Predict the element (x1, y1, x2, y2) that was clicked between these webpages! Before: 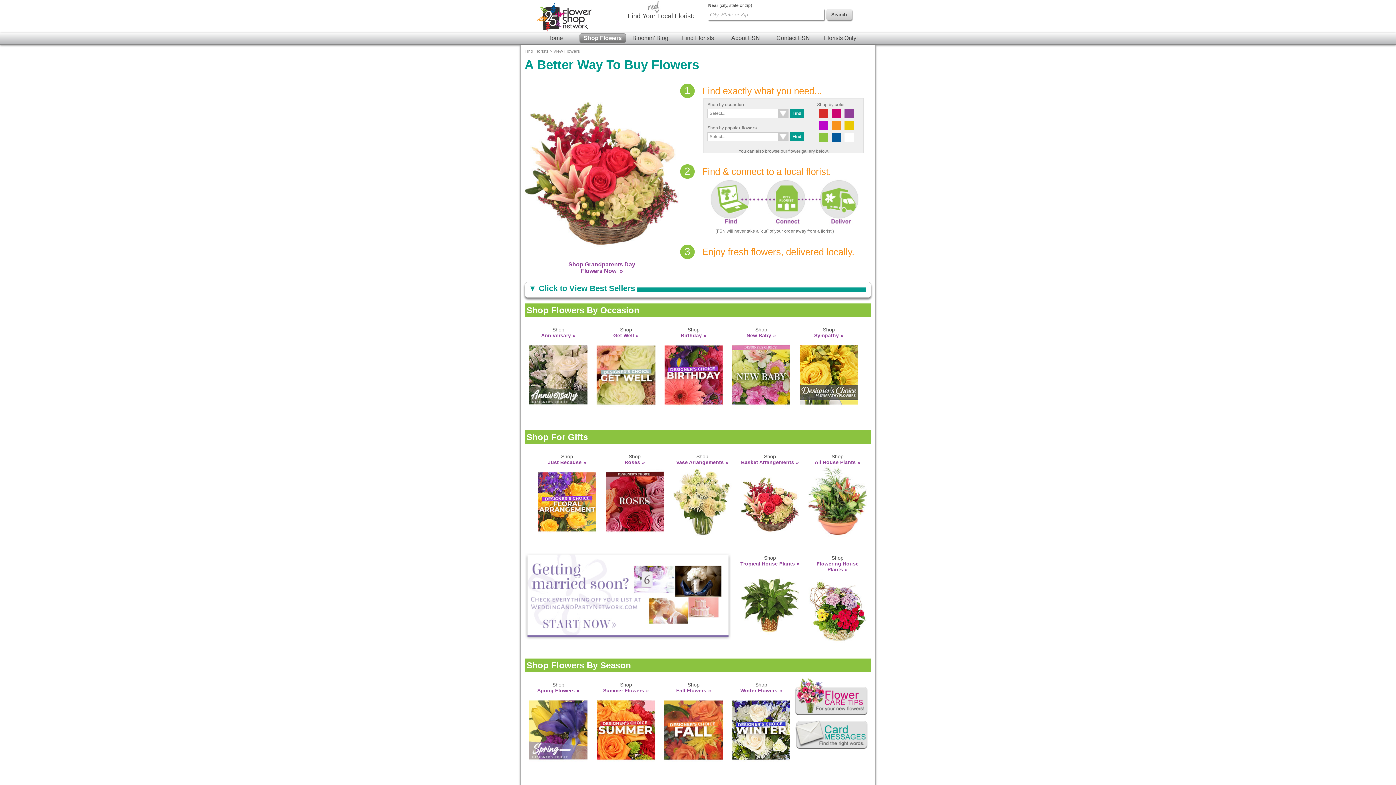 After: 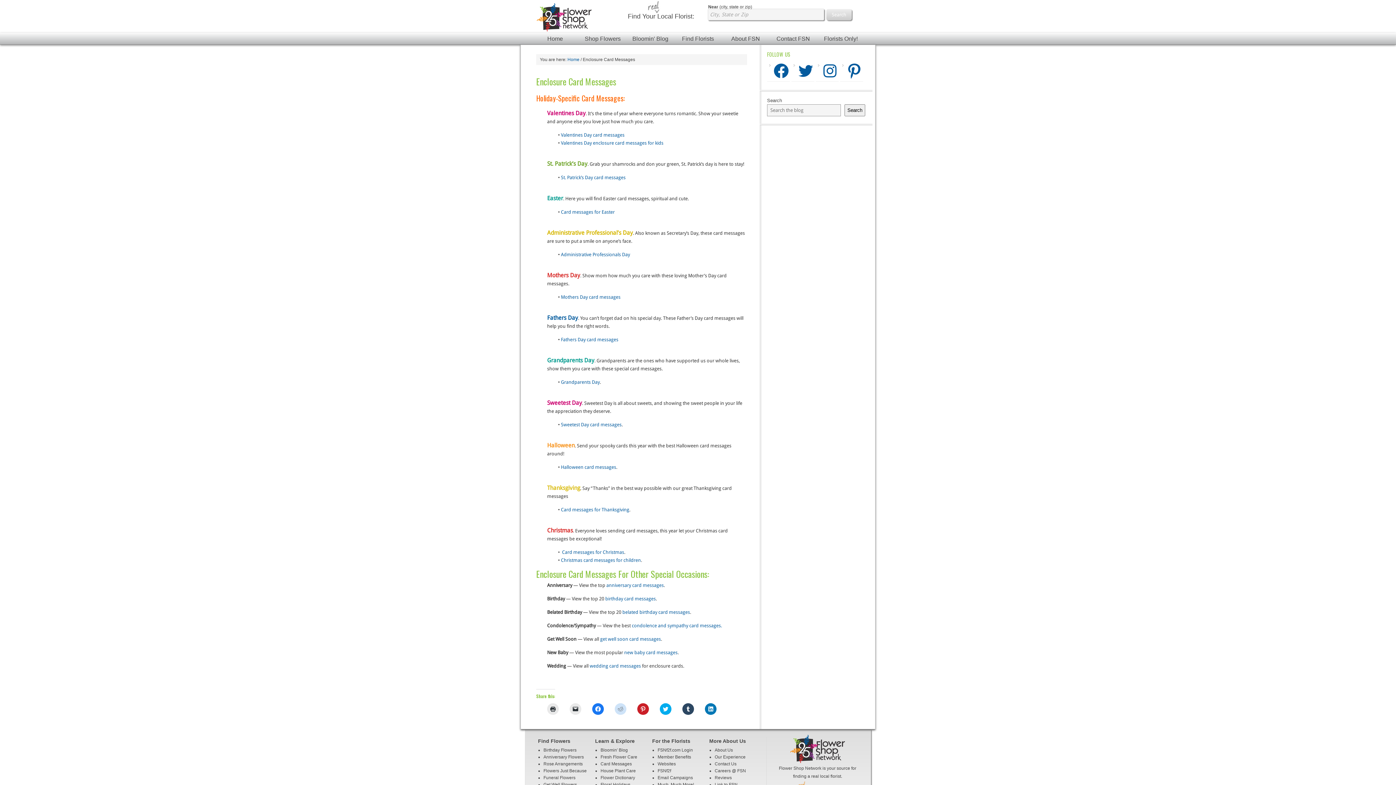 Action: bbox: (795, 749, 868, 754)